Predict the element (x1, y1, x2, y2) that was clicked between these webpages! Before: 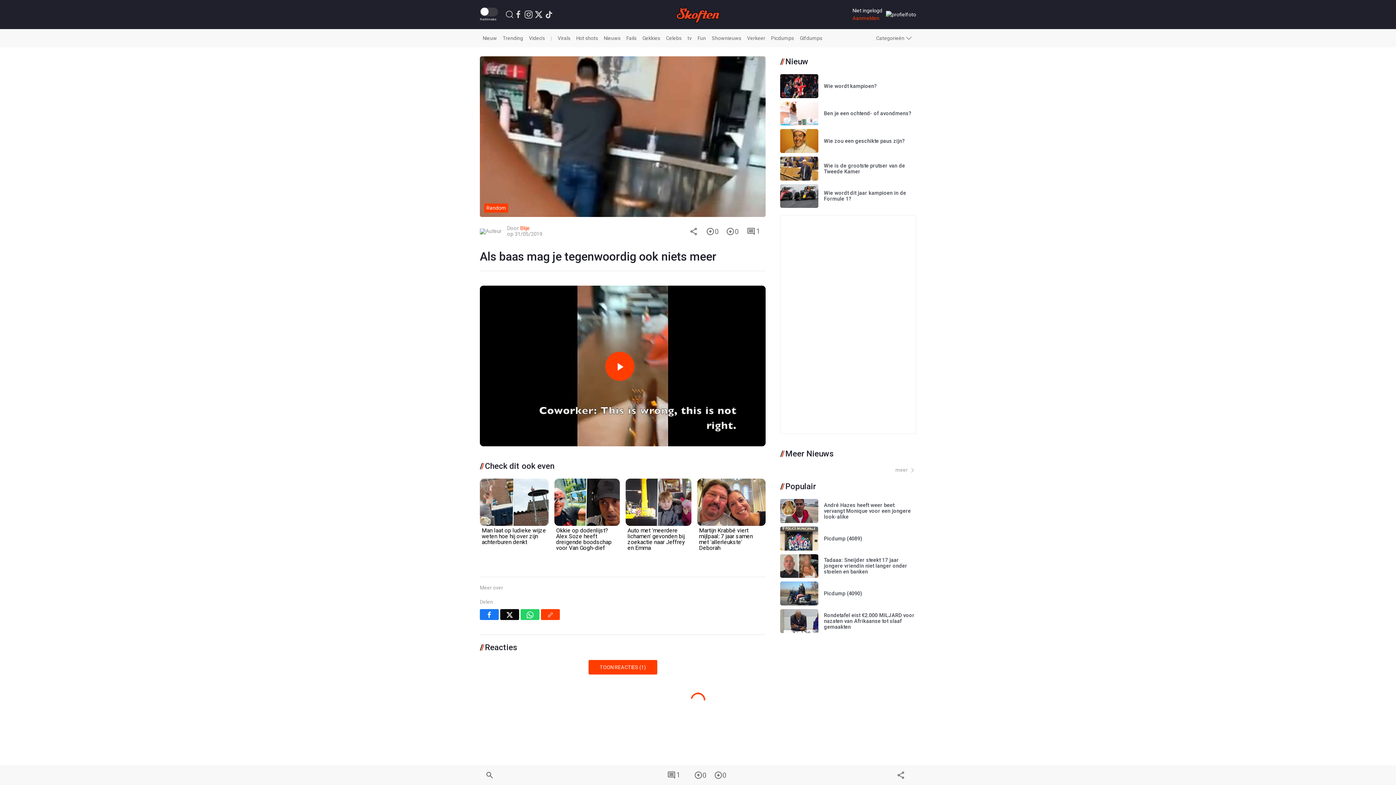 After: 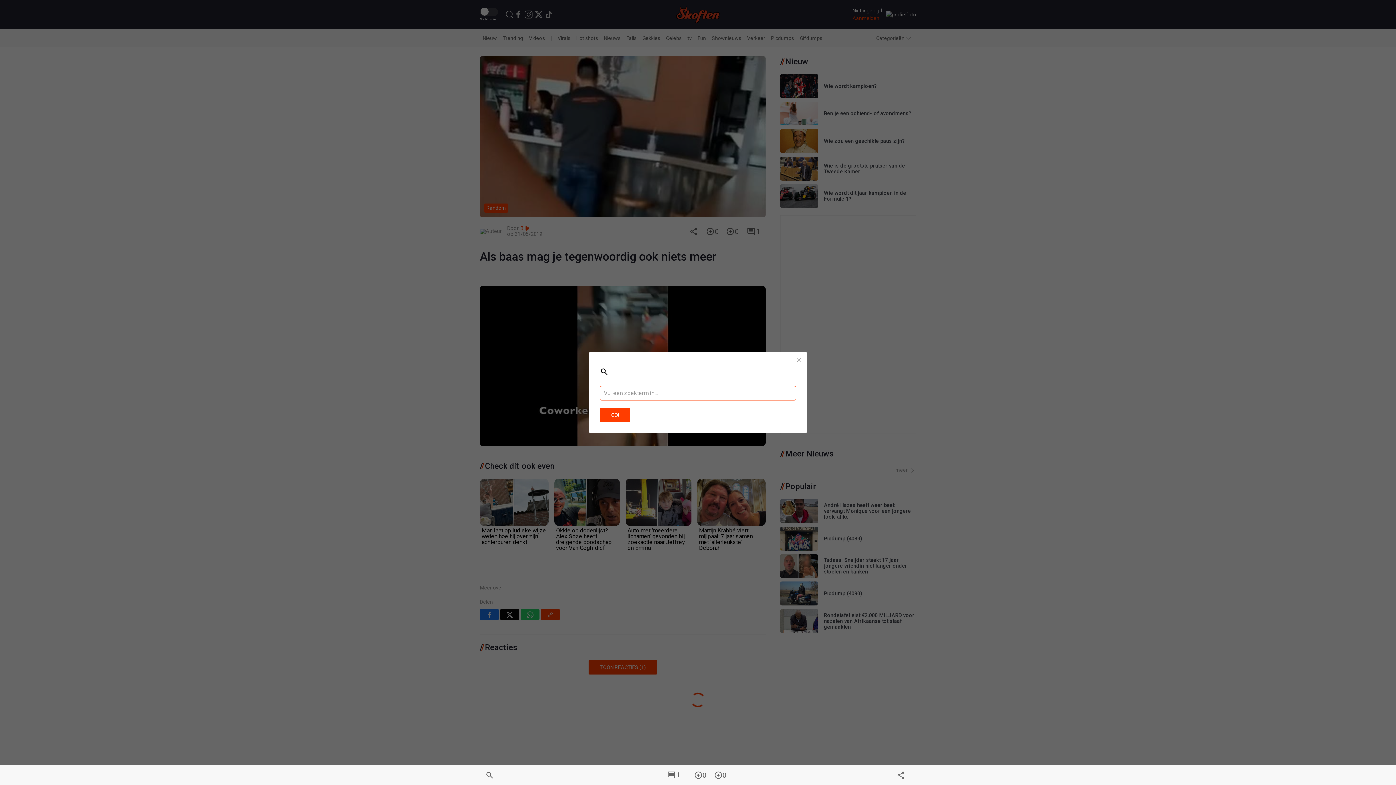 Action: bbox: (480, 765, 499, 785)